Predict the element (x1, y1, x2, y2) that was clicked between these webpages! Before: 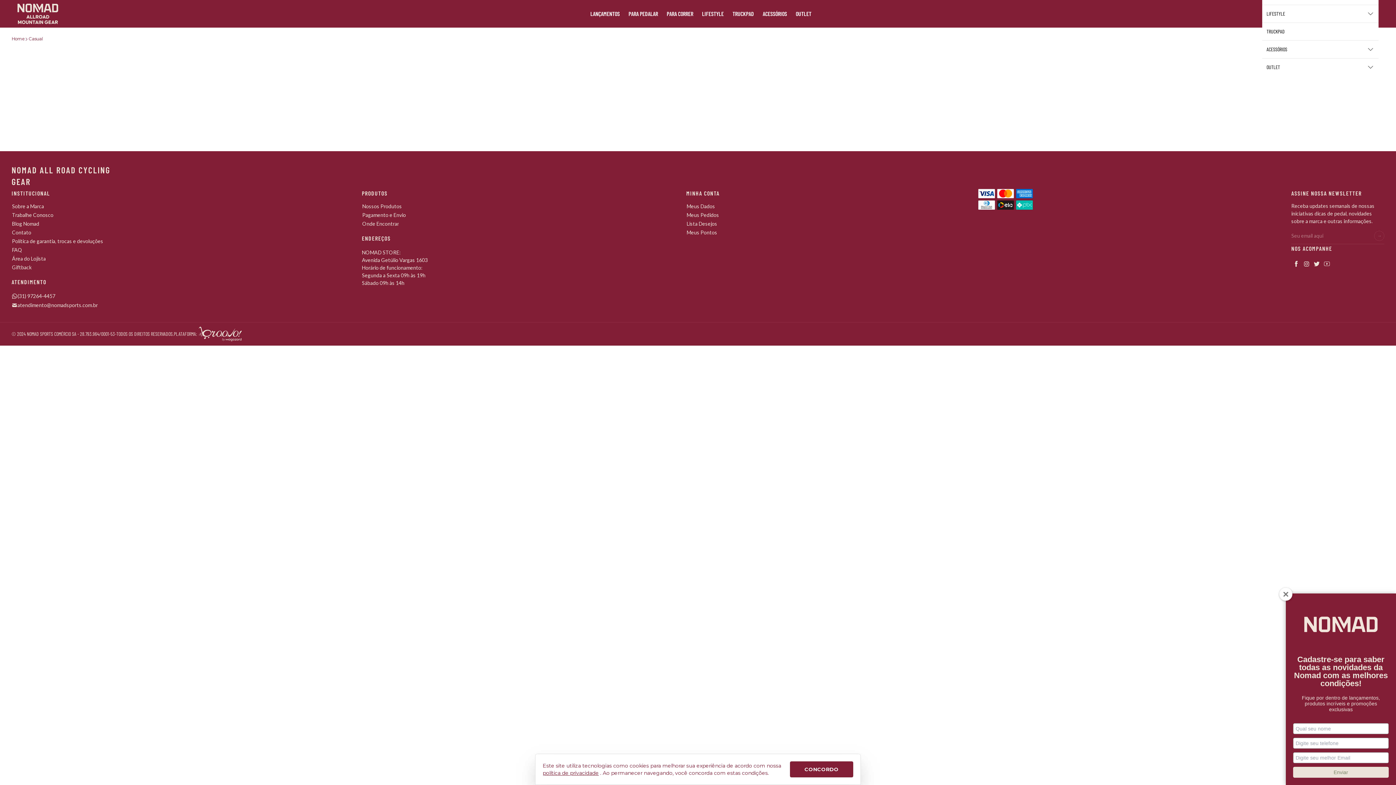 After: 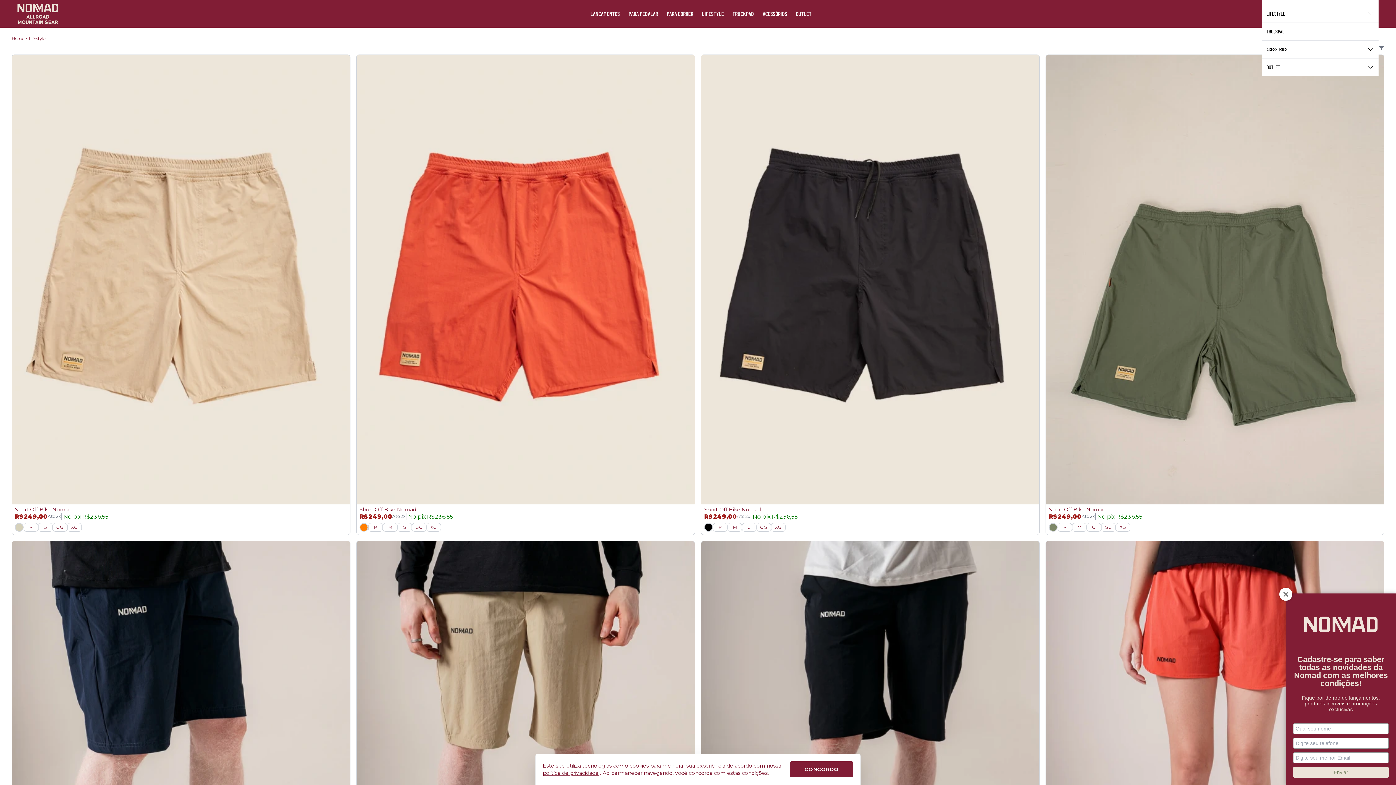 Action: label: LIFESTYLE bbox: (697, 0, 728, 27)